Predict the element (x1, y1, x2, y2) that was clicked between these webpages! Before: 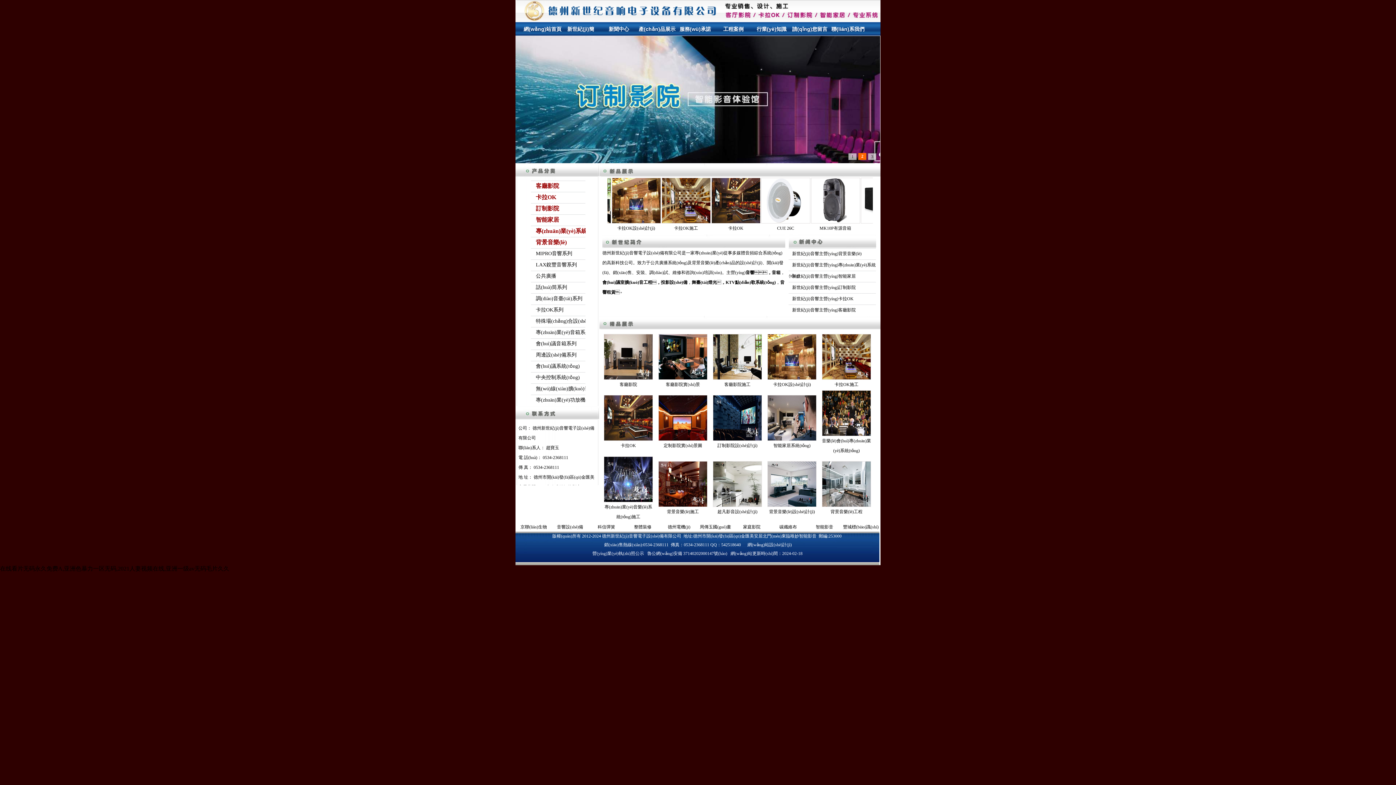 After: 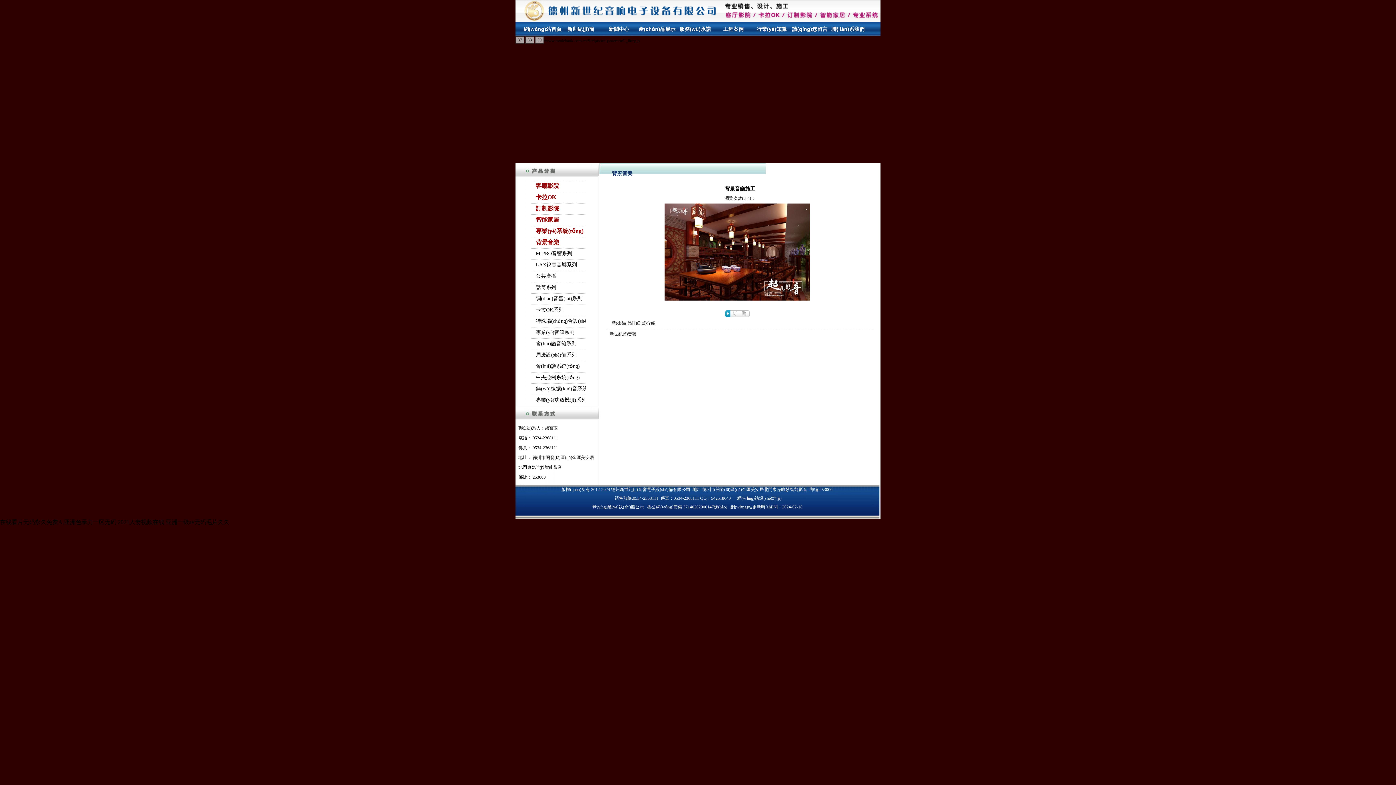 Action: bbox: (658, 503, 707, 508)